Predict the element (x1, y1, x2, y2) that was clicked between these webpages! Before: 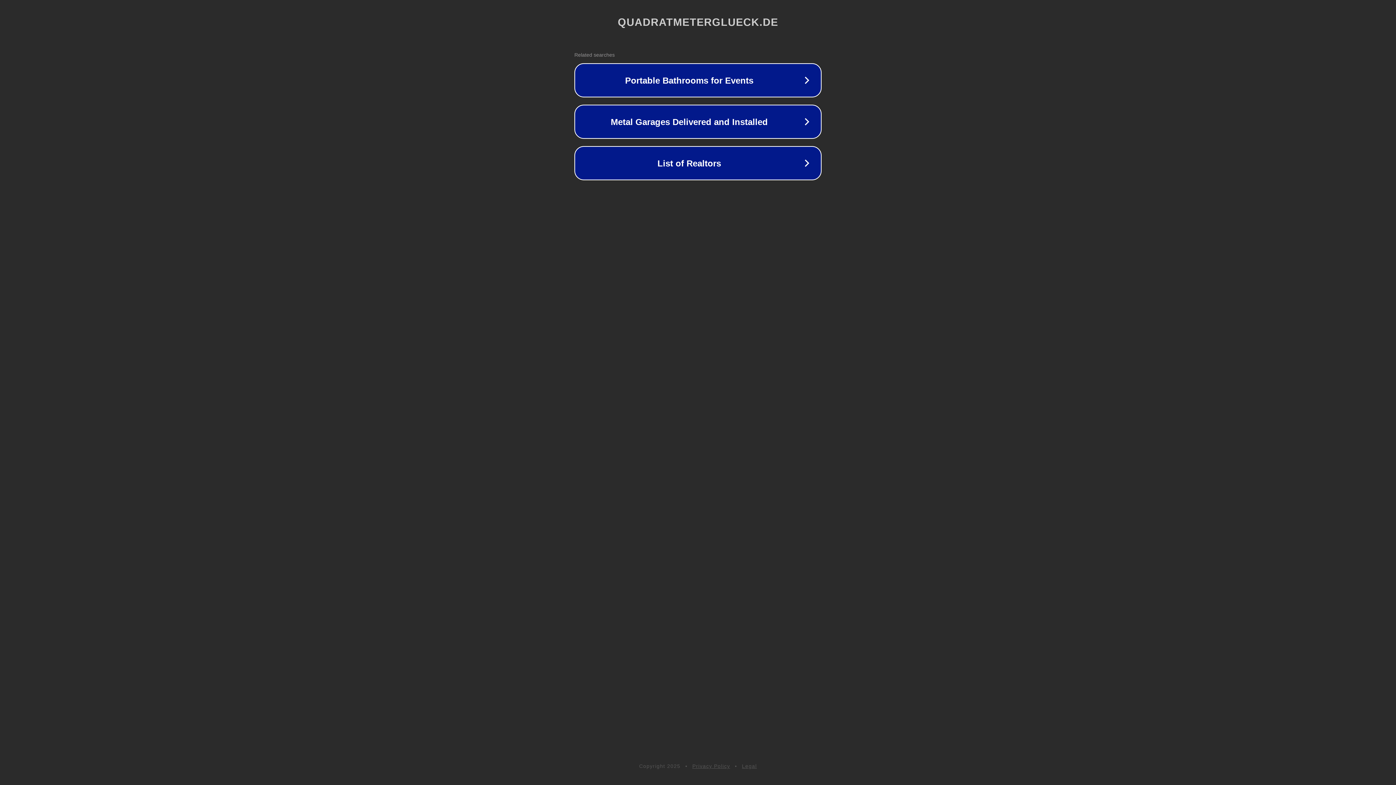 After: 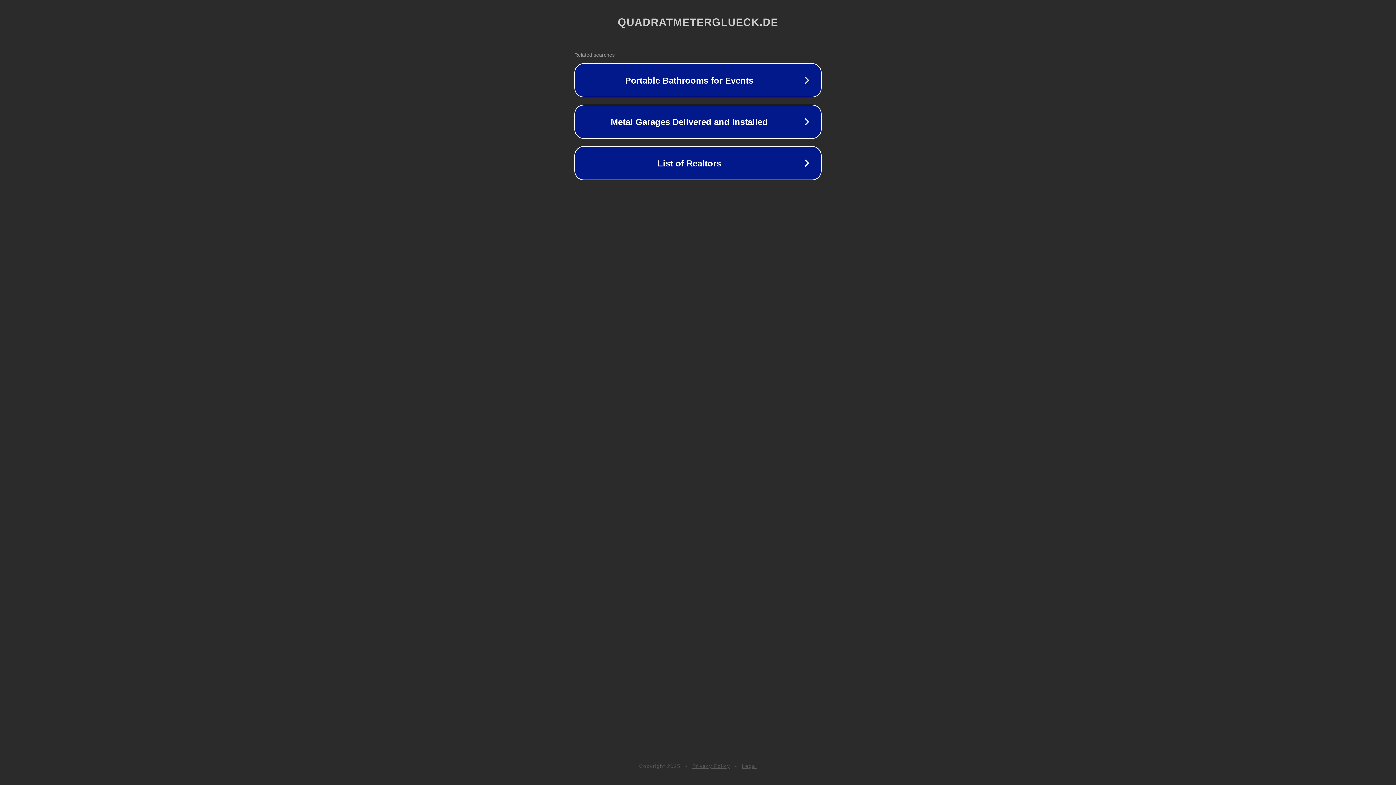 Action: bbox: (742, 763, 757, 769) label: Legal